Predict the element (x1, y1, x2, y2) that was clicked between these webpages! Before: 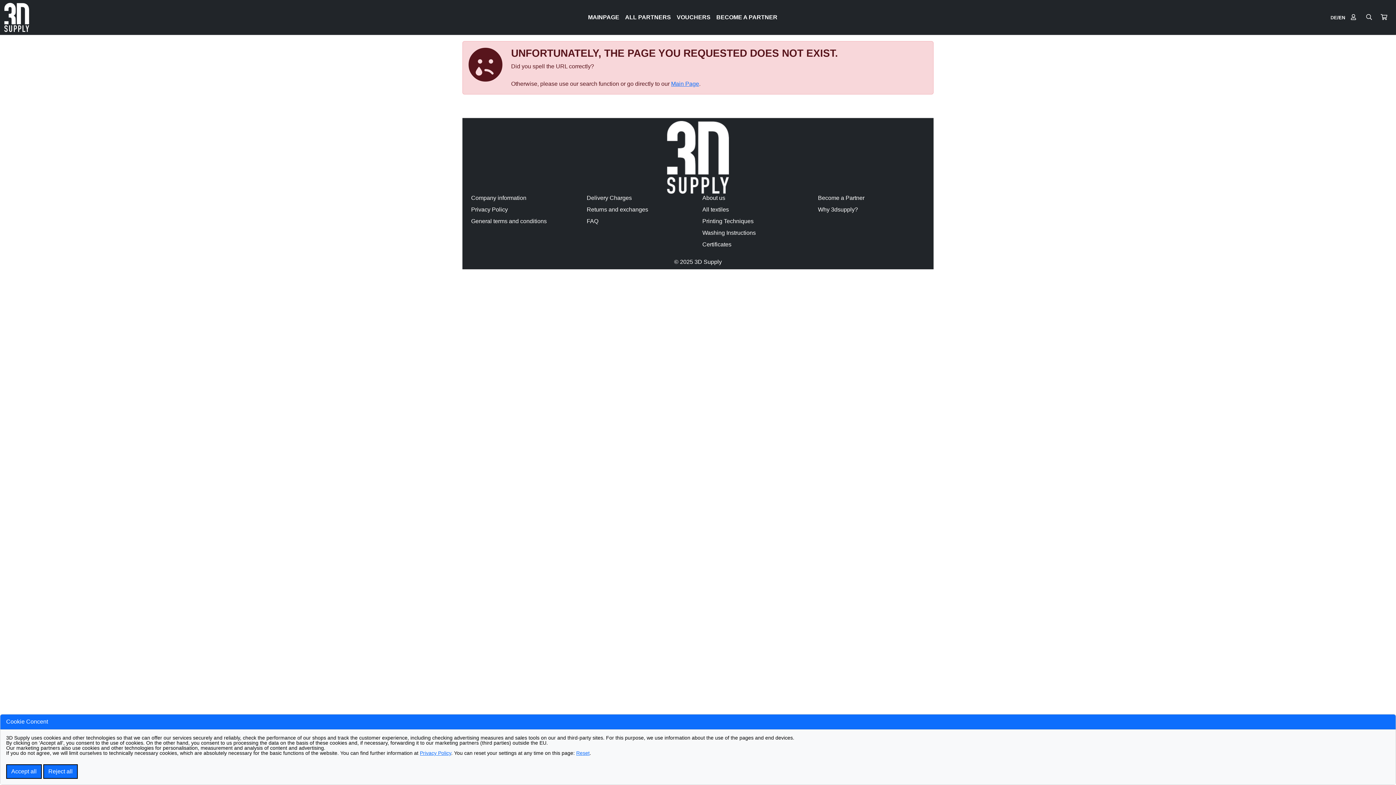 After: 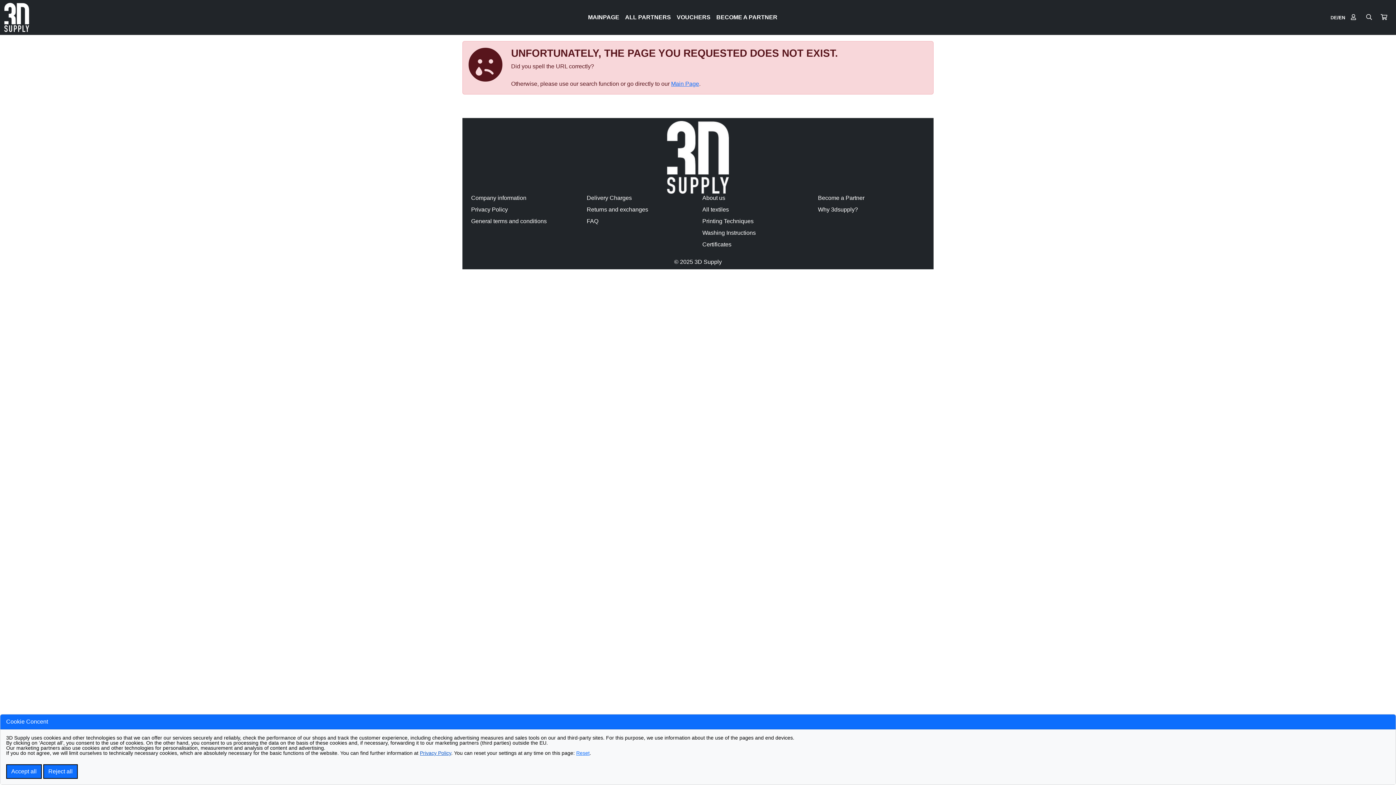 Action: label: Privacy Policy bbox: (420, 750, 451, 756)